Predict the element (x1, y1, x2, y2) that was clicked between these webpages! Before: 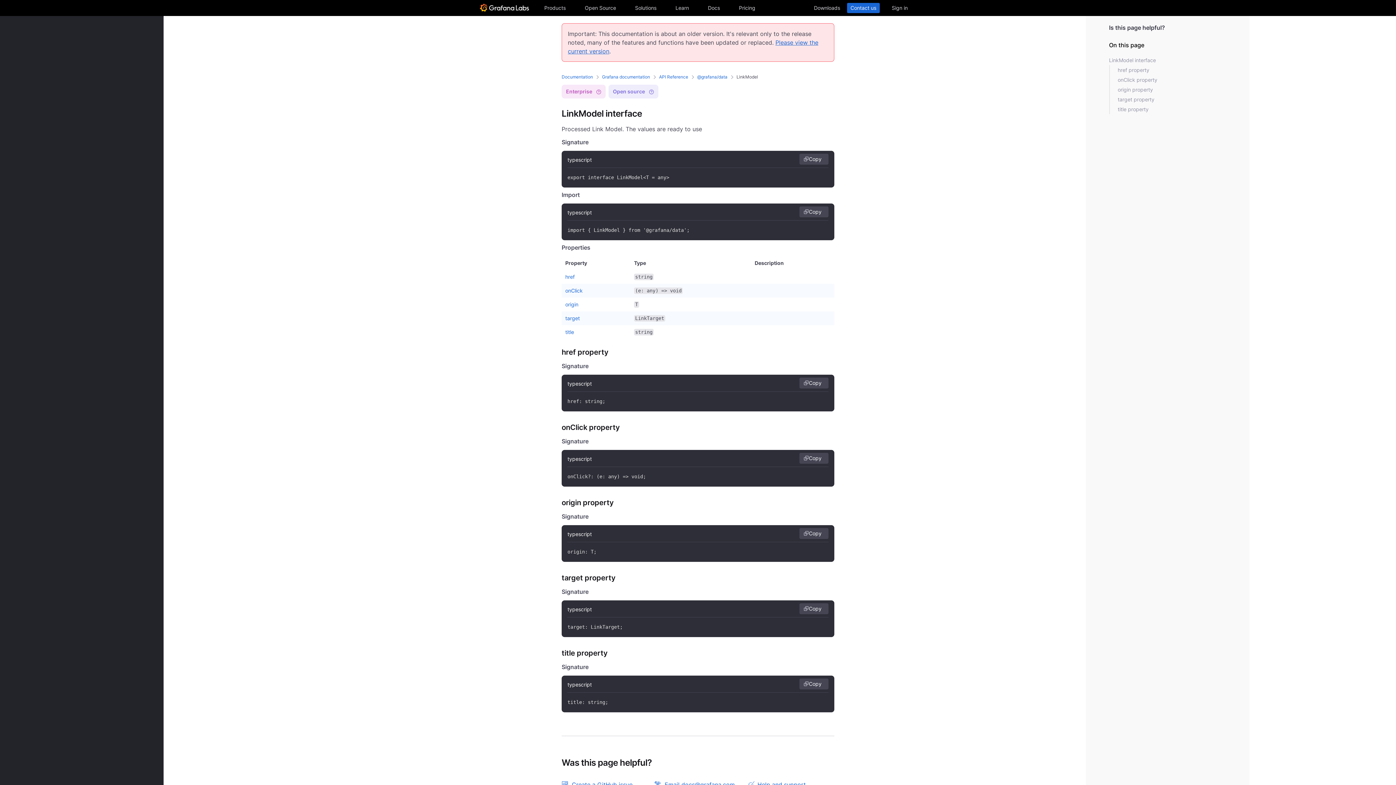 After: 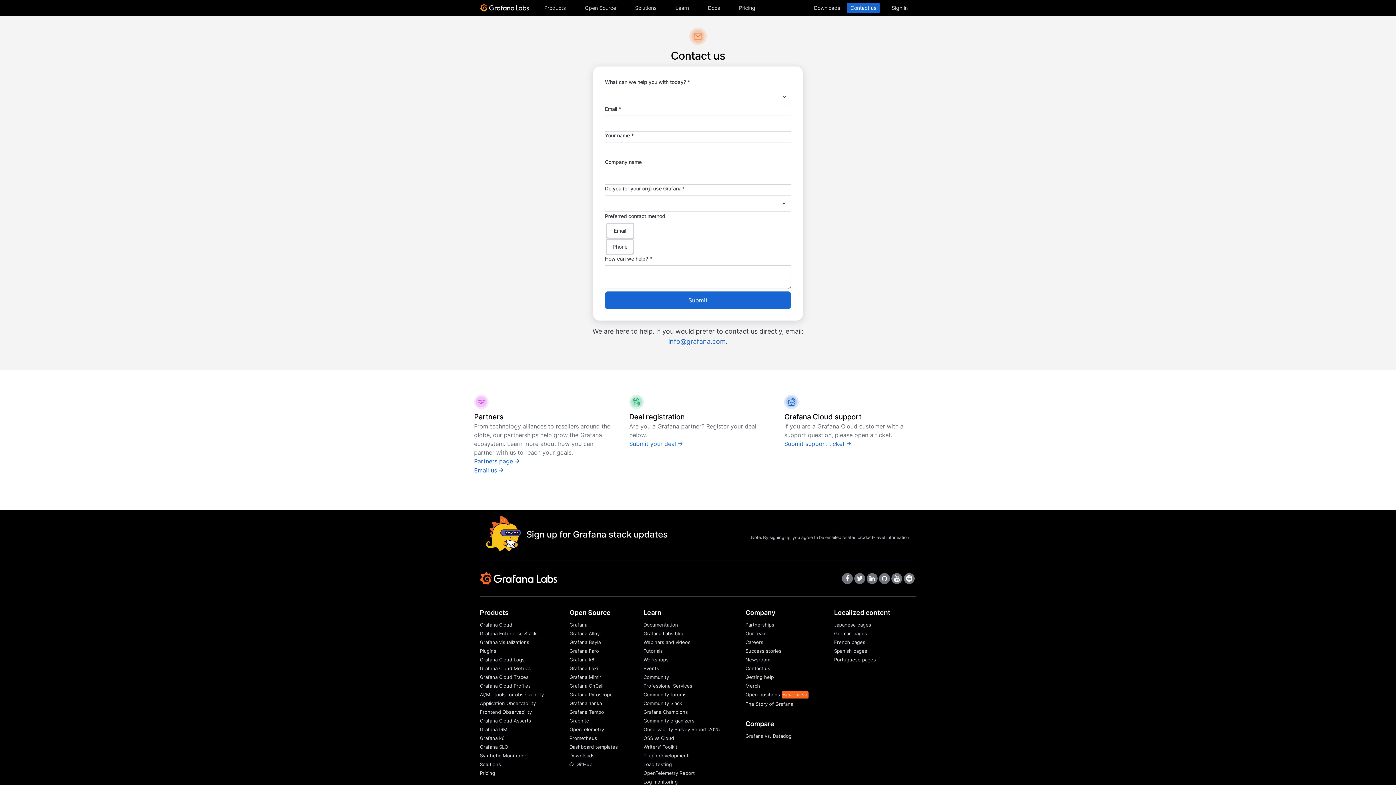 Action: label: Contact us bbox: (847, 2, 880, 13)